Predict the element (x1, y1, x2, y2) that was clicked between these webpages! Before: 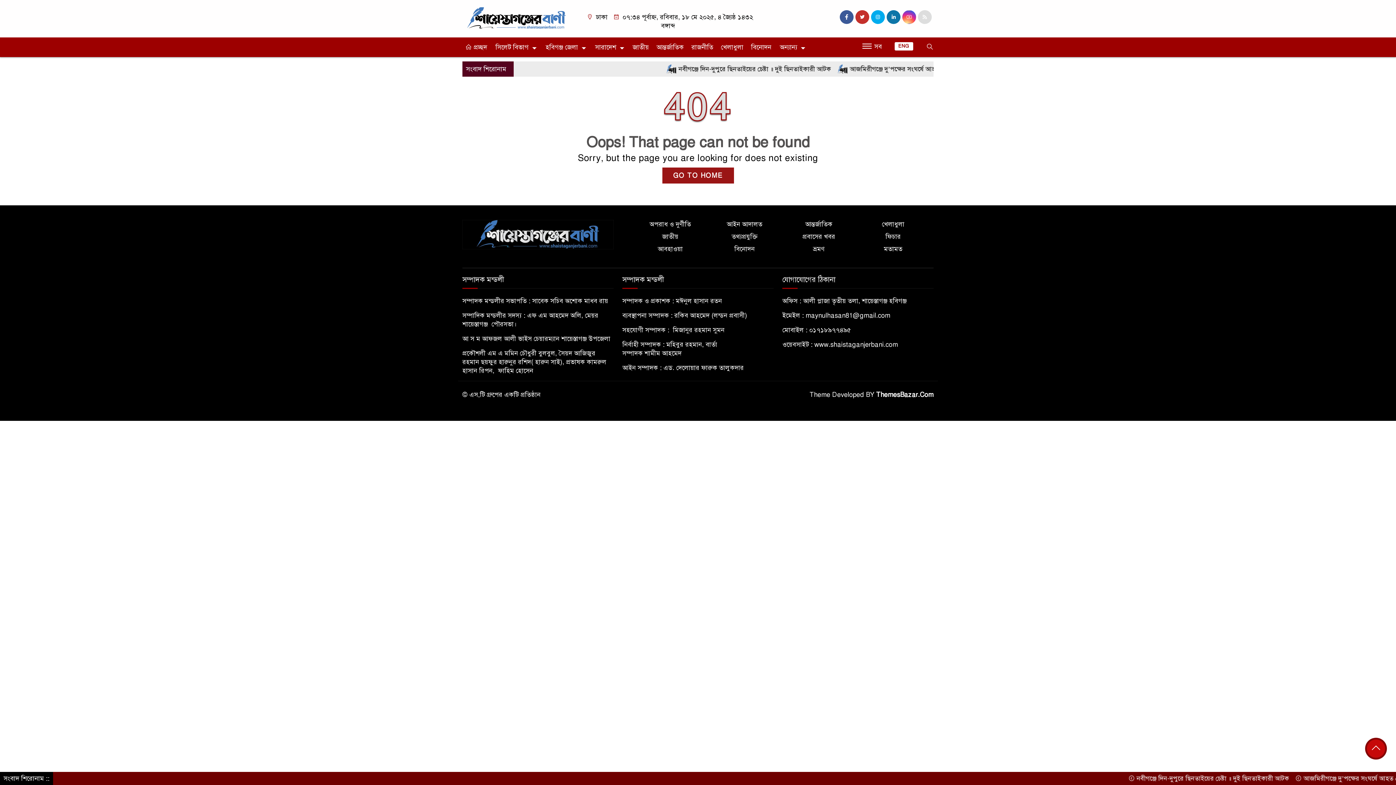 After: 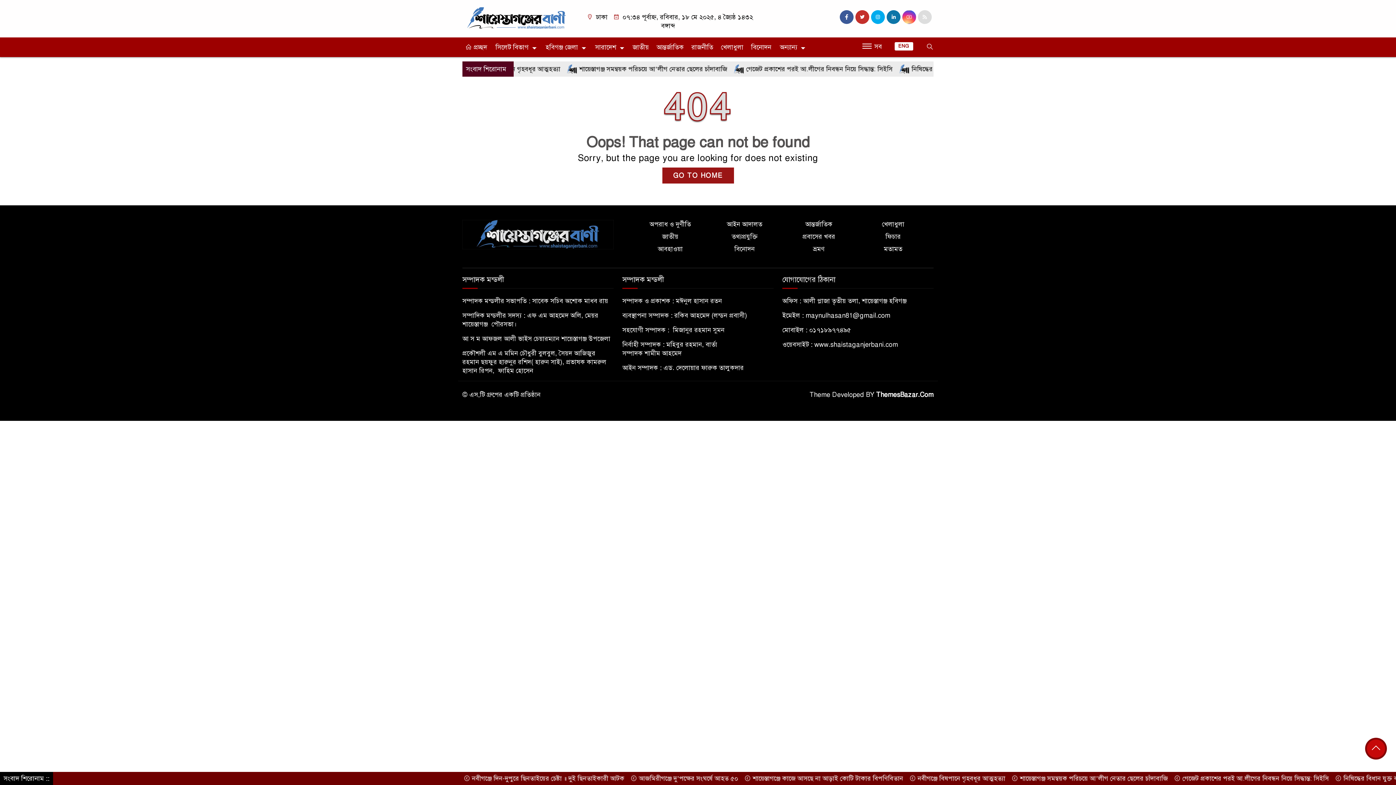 Action: bbox: (1365, 738, 1387, 760)